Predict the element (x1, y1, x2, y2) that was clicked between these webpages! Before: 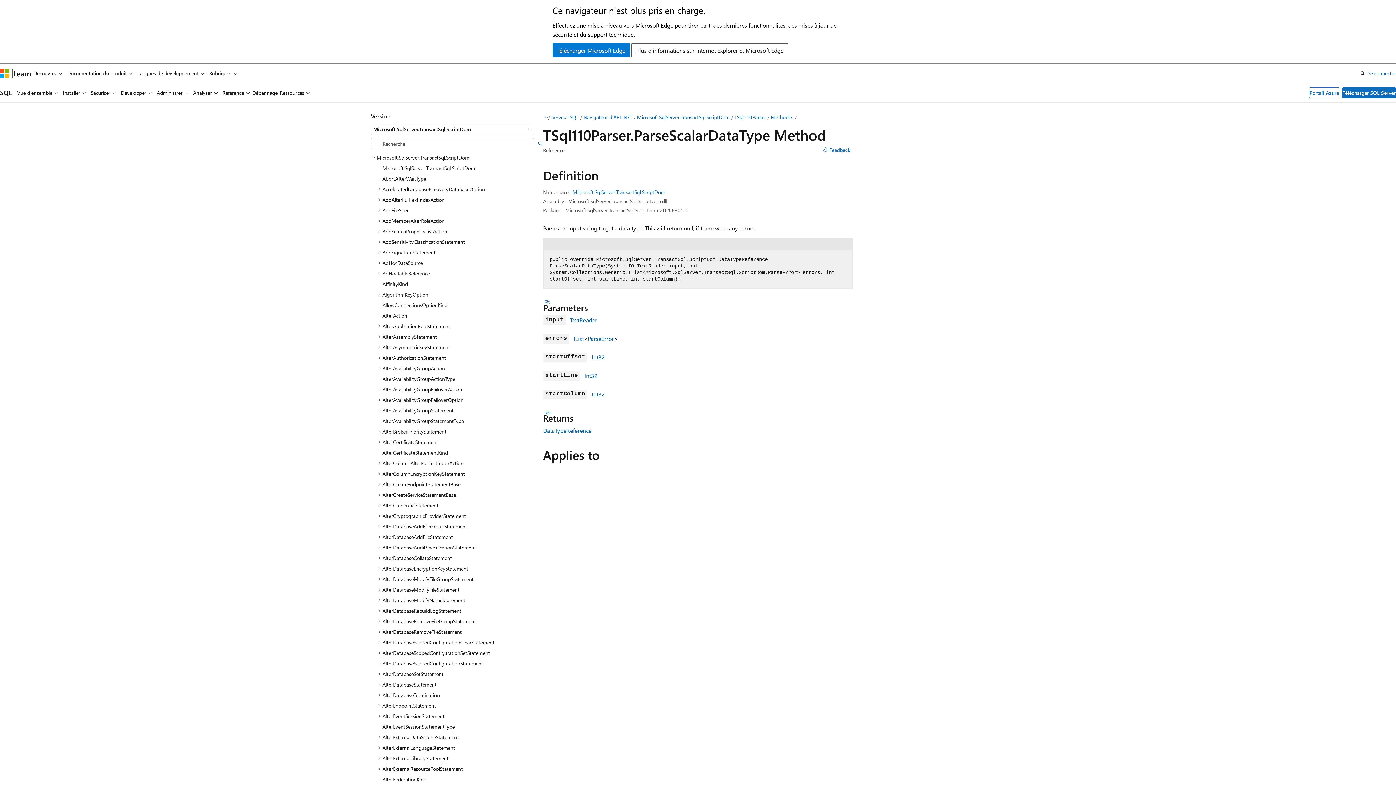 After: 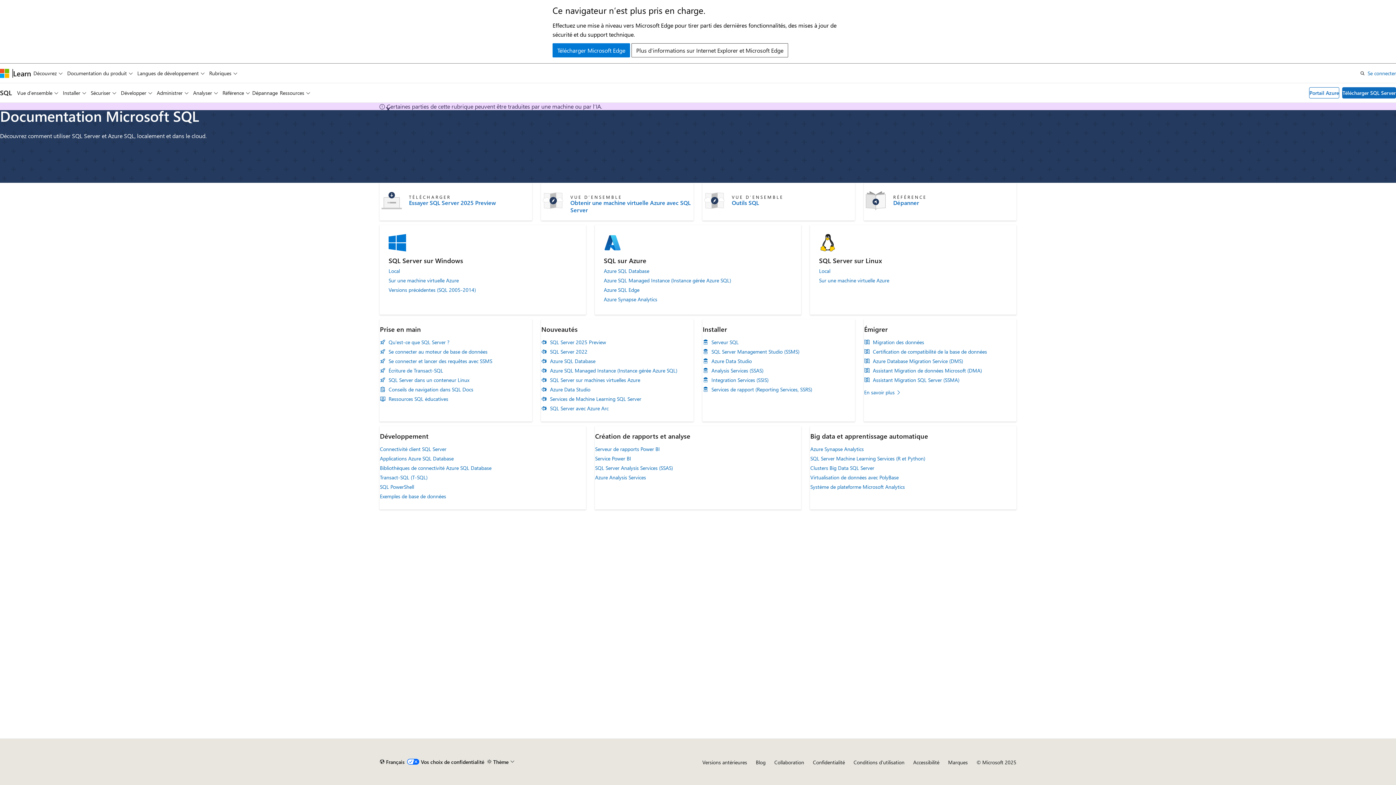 Action: label: SQL bbox: (0, 88, 12, 97)